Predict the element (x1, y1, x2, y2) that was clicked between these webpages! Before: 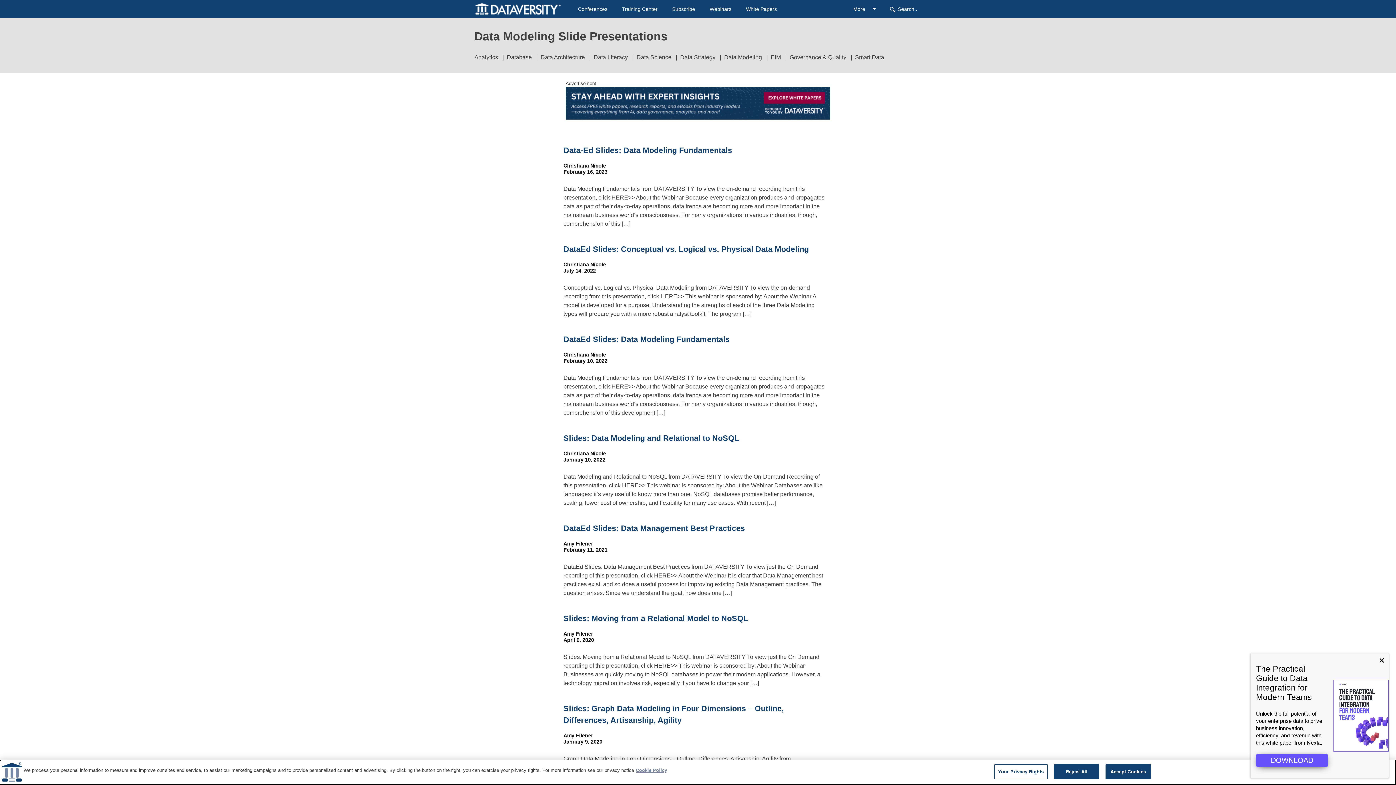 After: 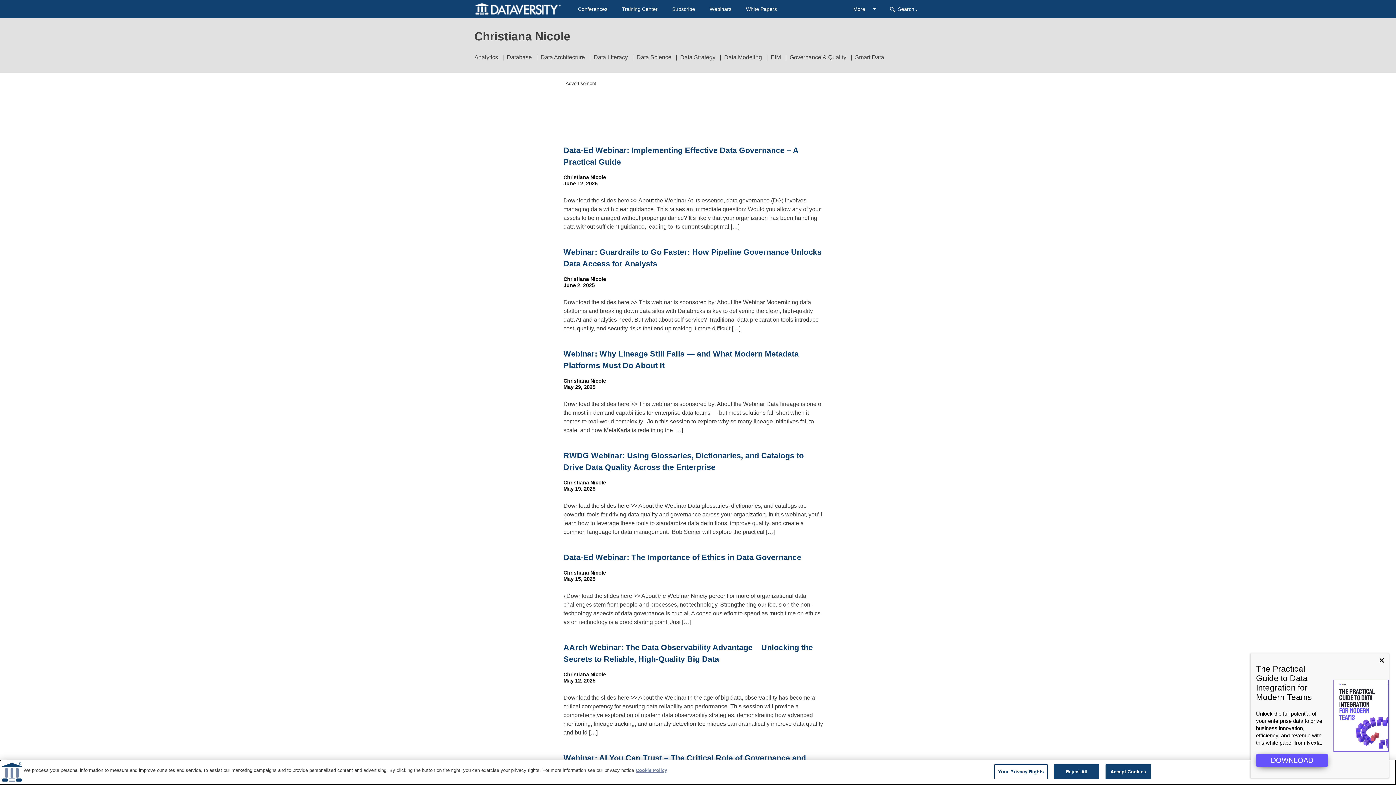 Action: bbox: (563, 450, 606, 456) label: Christiana Nicole